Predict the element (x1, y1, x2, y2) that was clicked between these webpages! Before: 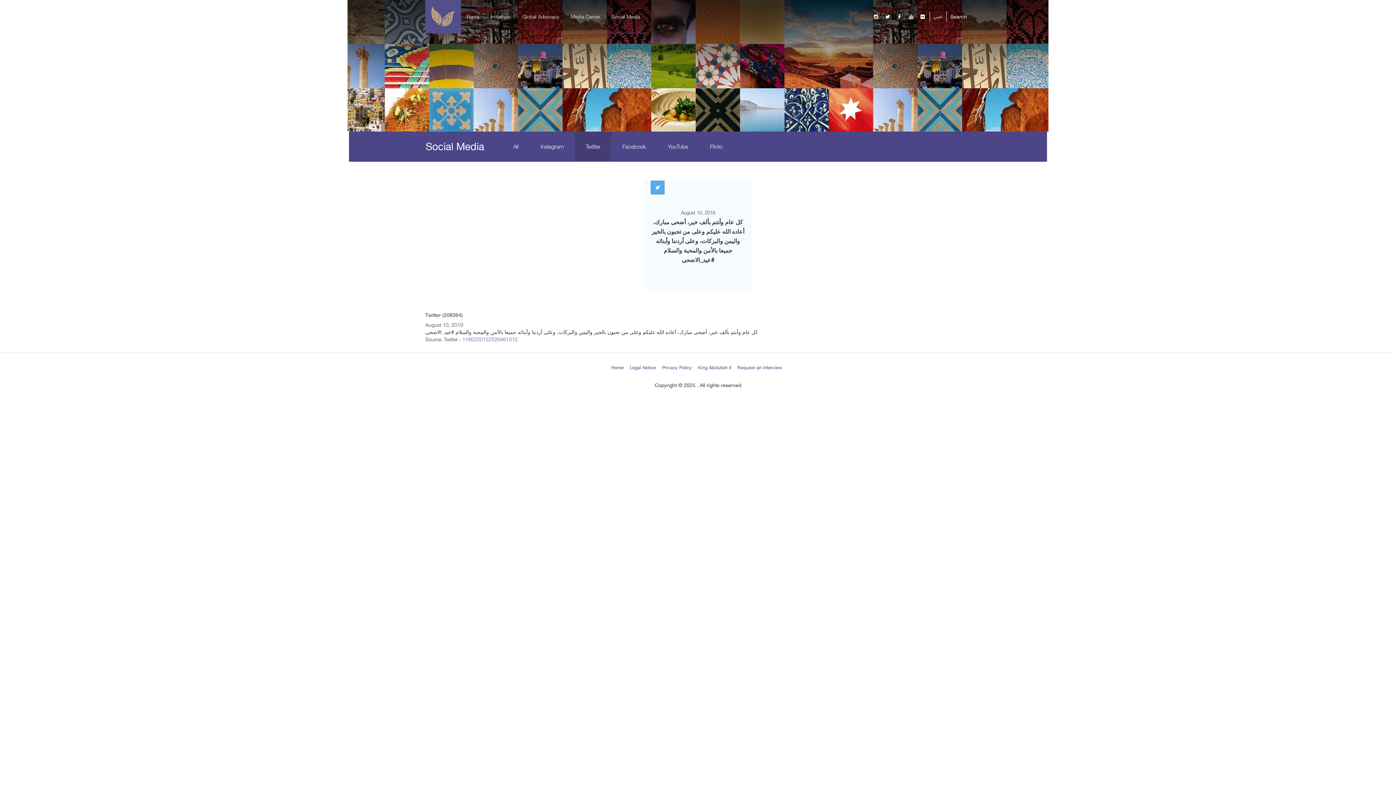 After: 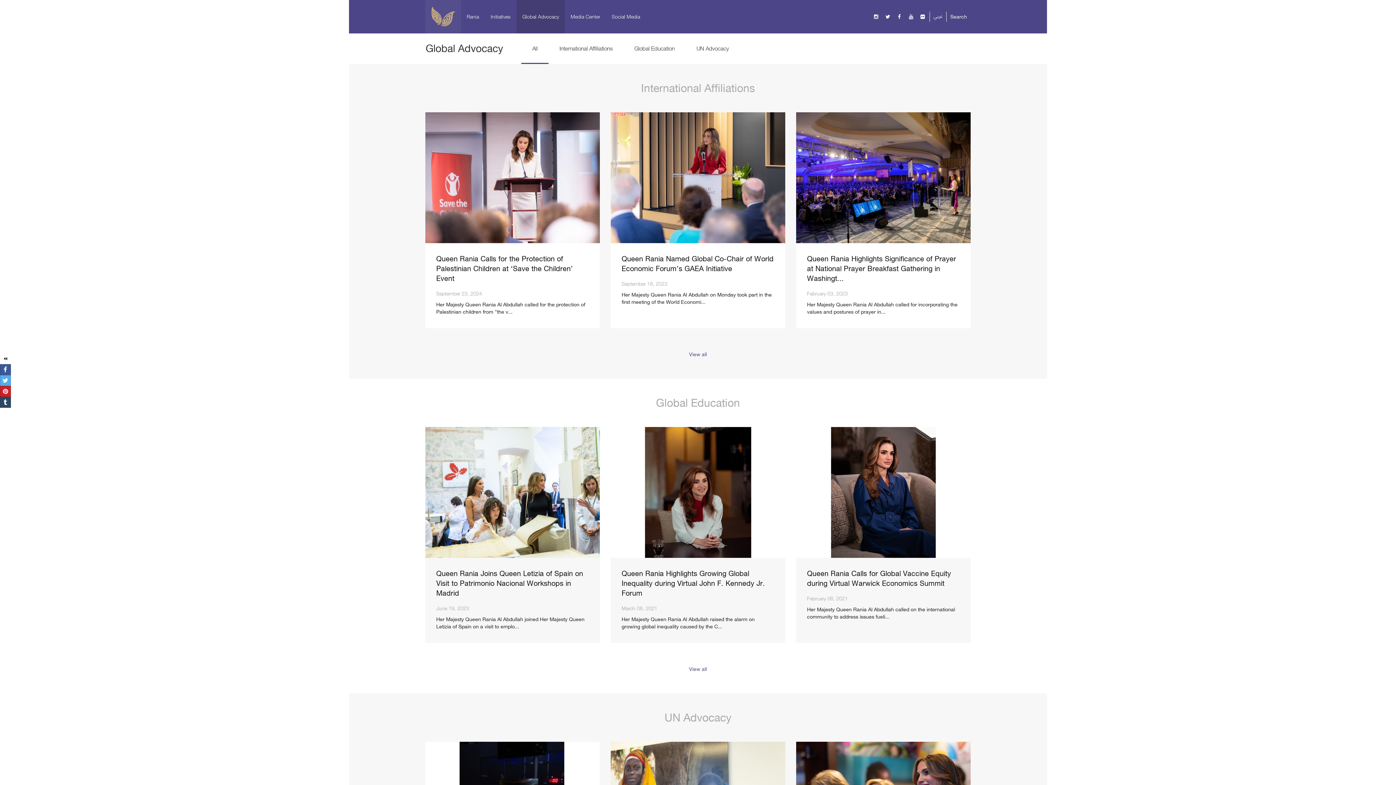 Action: label: Global Advocacy bbox: (516, 0, 565, 33)